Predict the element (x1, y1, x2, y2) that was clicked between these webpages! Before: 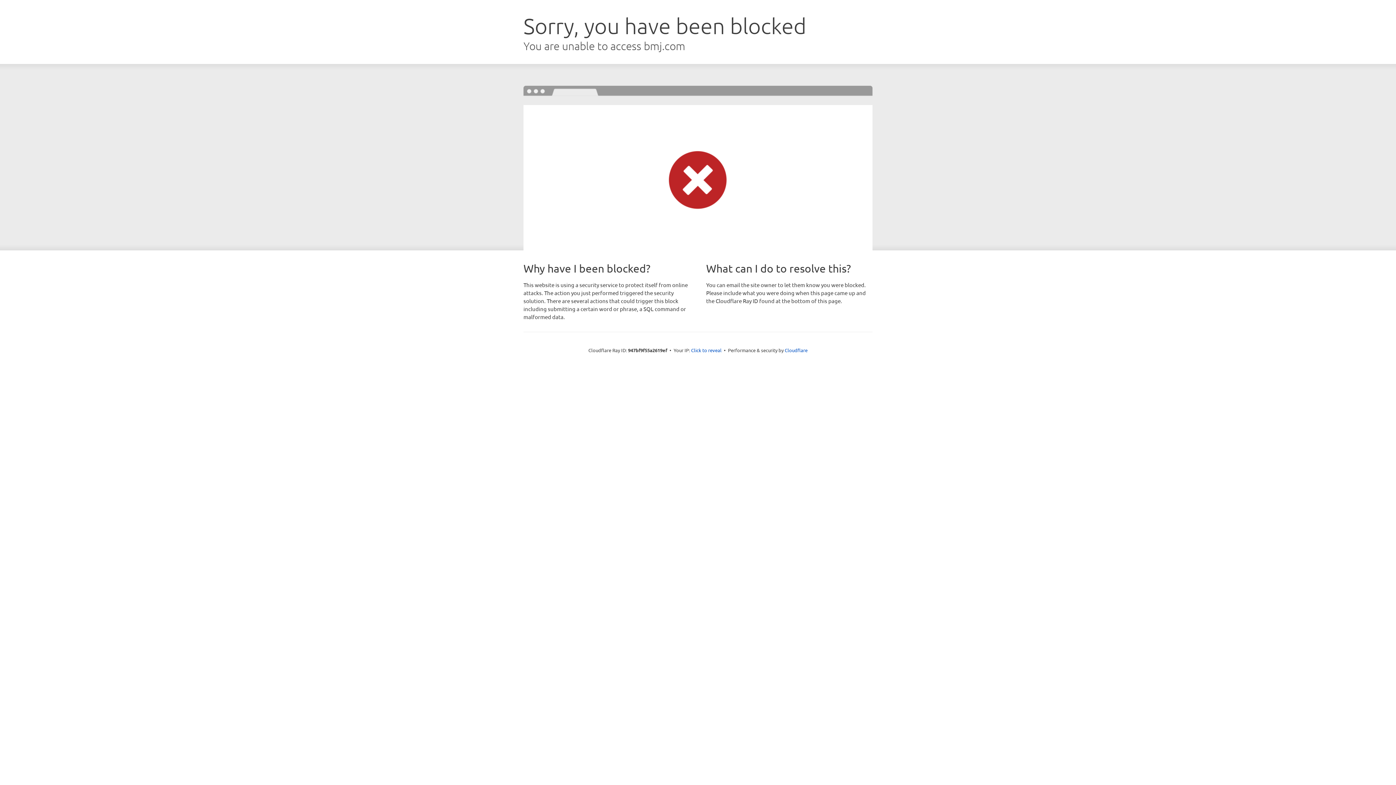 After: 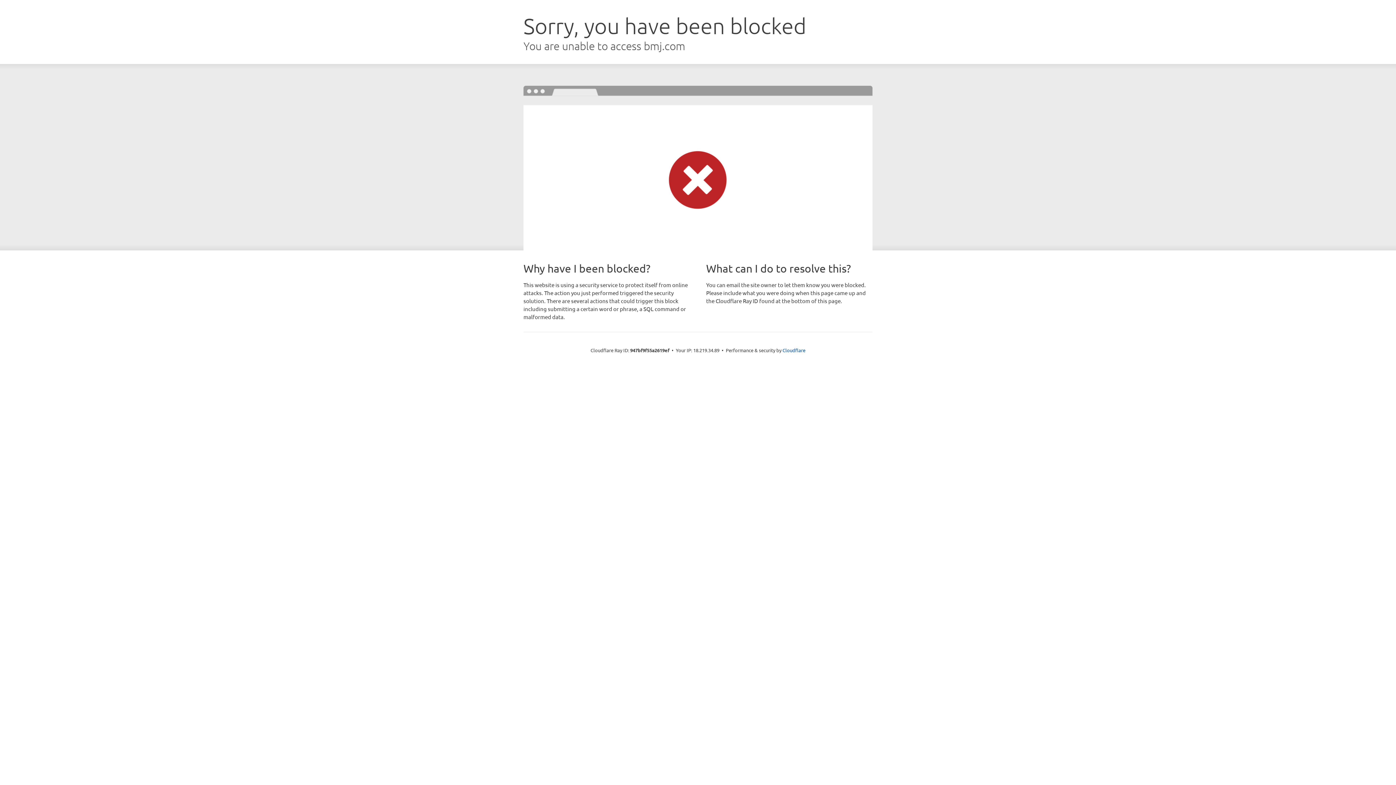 Action: label: Click to reveal bbox: (691, 346, 721, 353)